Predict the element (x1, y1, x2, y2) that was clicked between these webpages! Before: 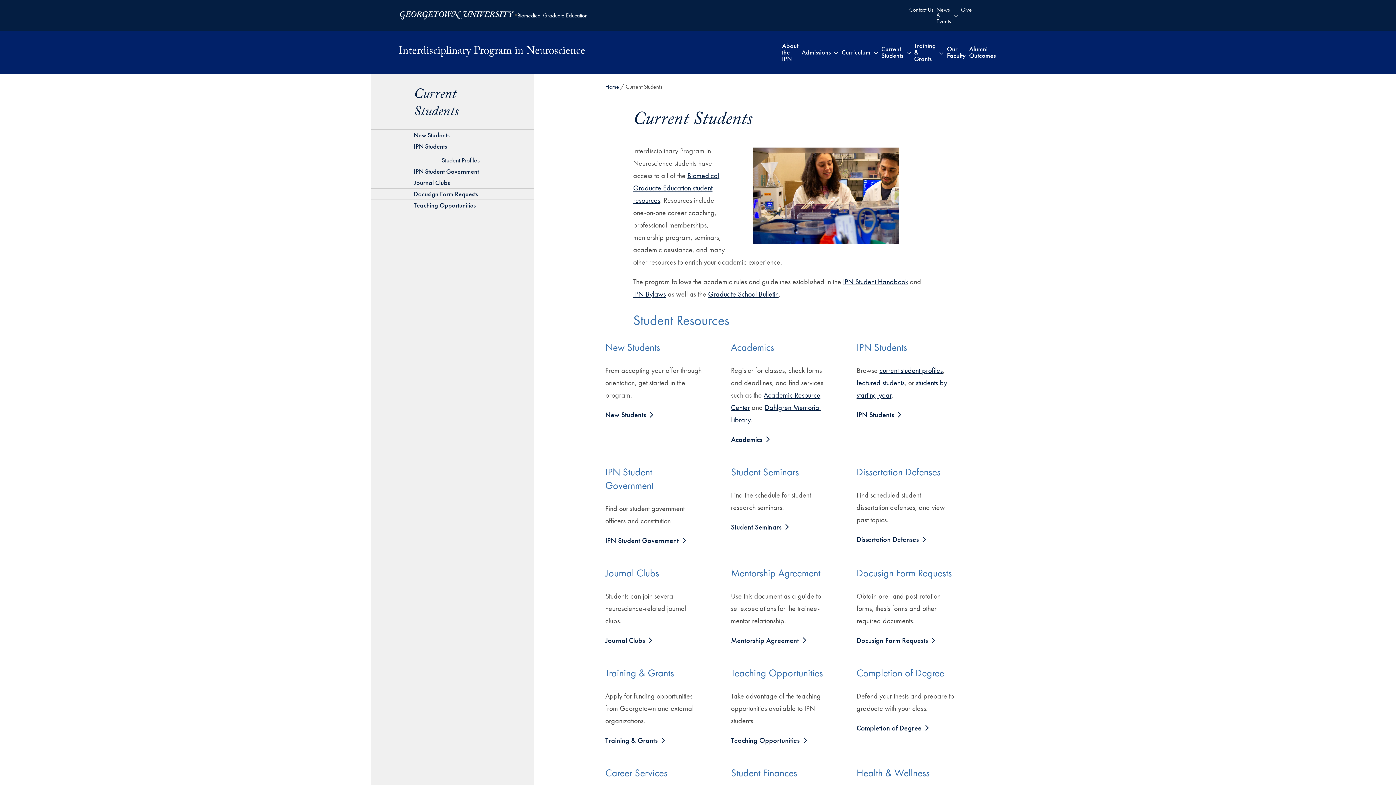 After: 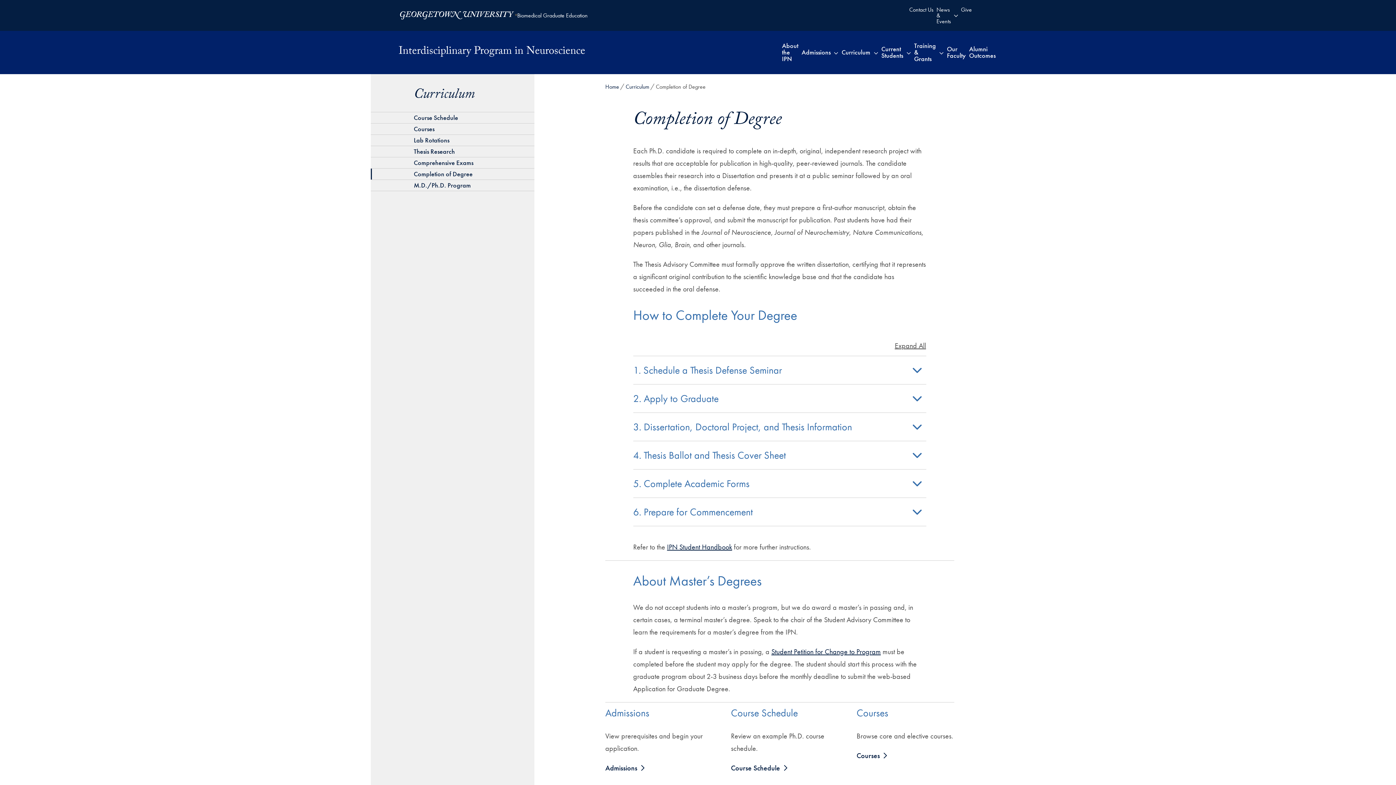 Action: label: Completion of Degree bbox: (856, 722, 929, 734)